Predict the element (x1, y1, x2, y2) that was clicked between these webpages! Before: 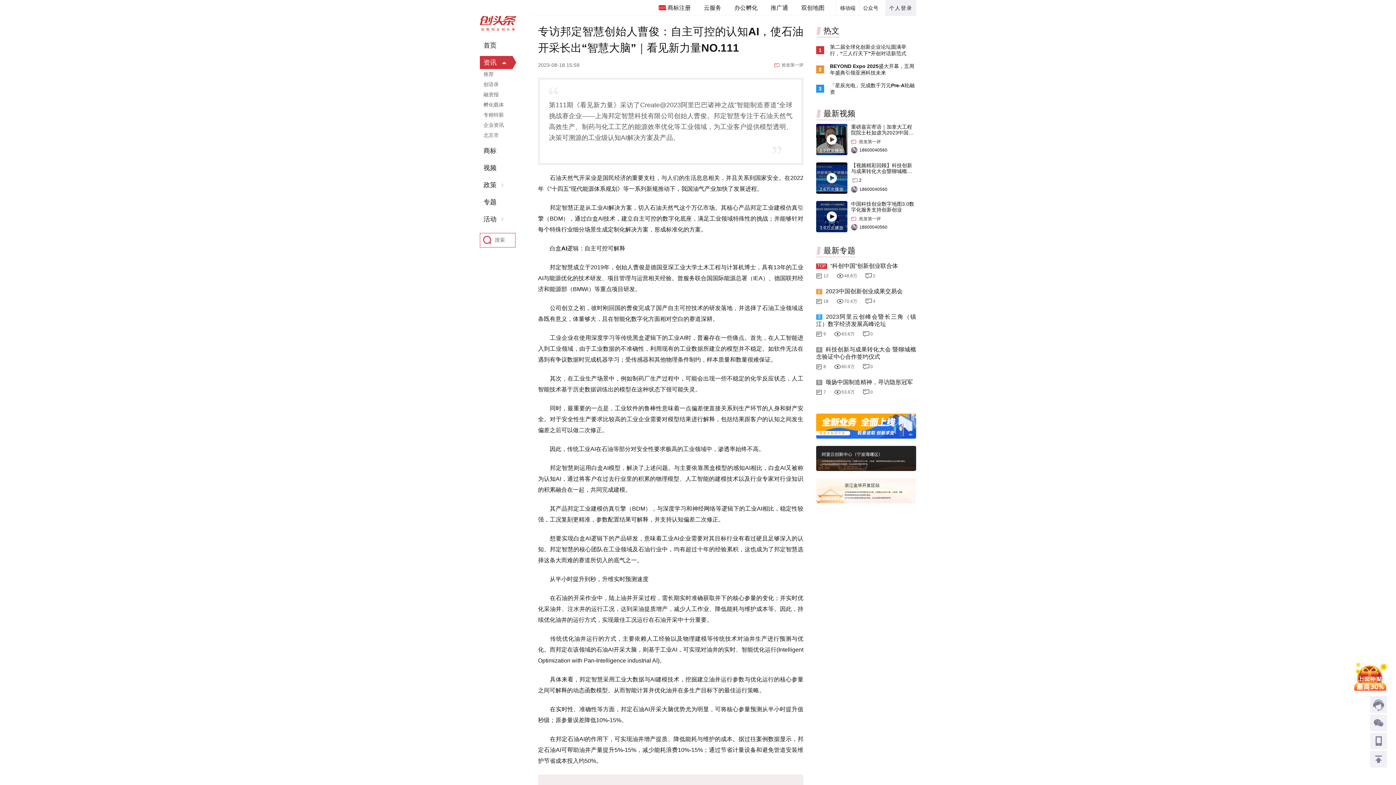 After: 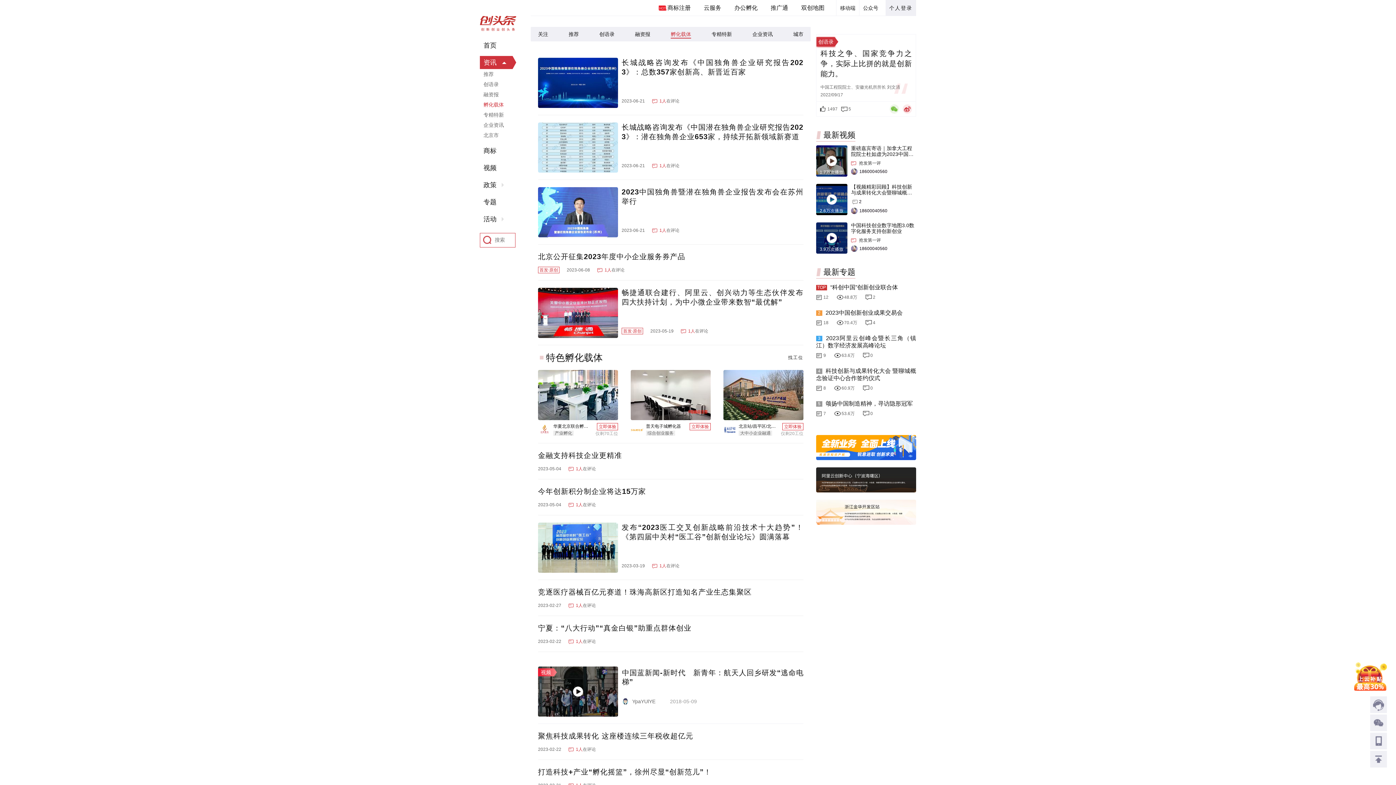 Action: bbox: (483, 99, 504, 109) label: 孵化载体